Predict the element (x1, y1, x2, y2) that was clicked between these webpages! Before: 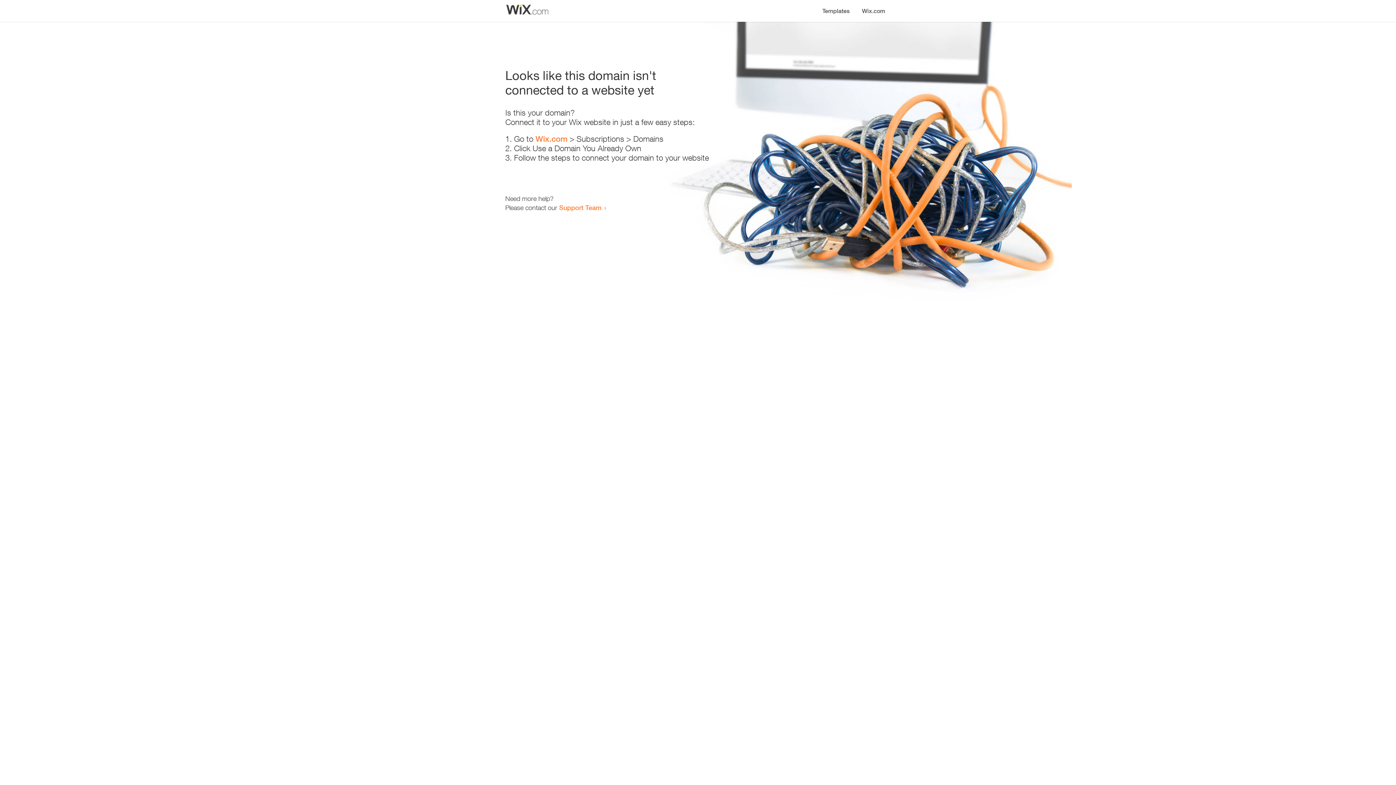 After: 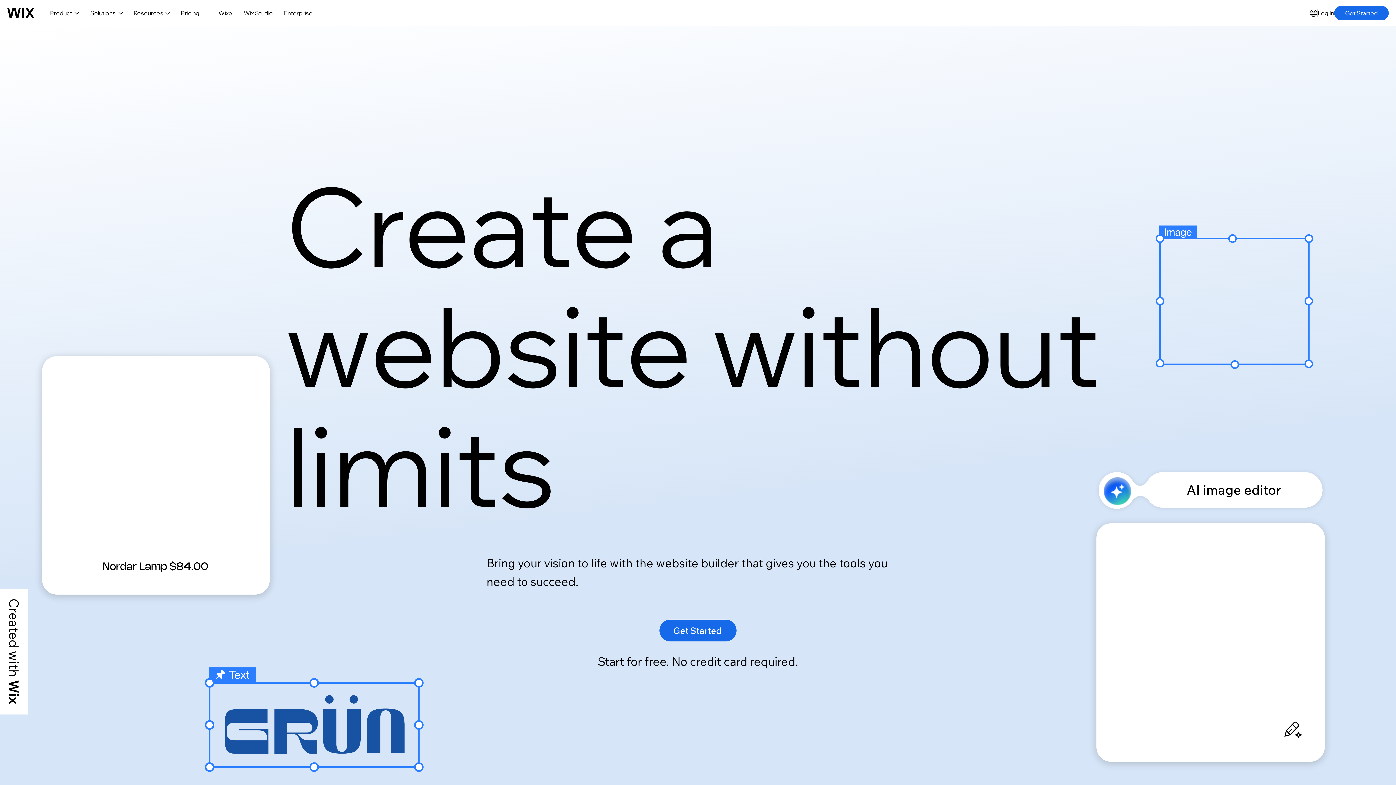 Action: bbox: (535, 134, 567, 143) label: Wix.com